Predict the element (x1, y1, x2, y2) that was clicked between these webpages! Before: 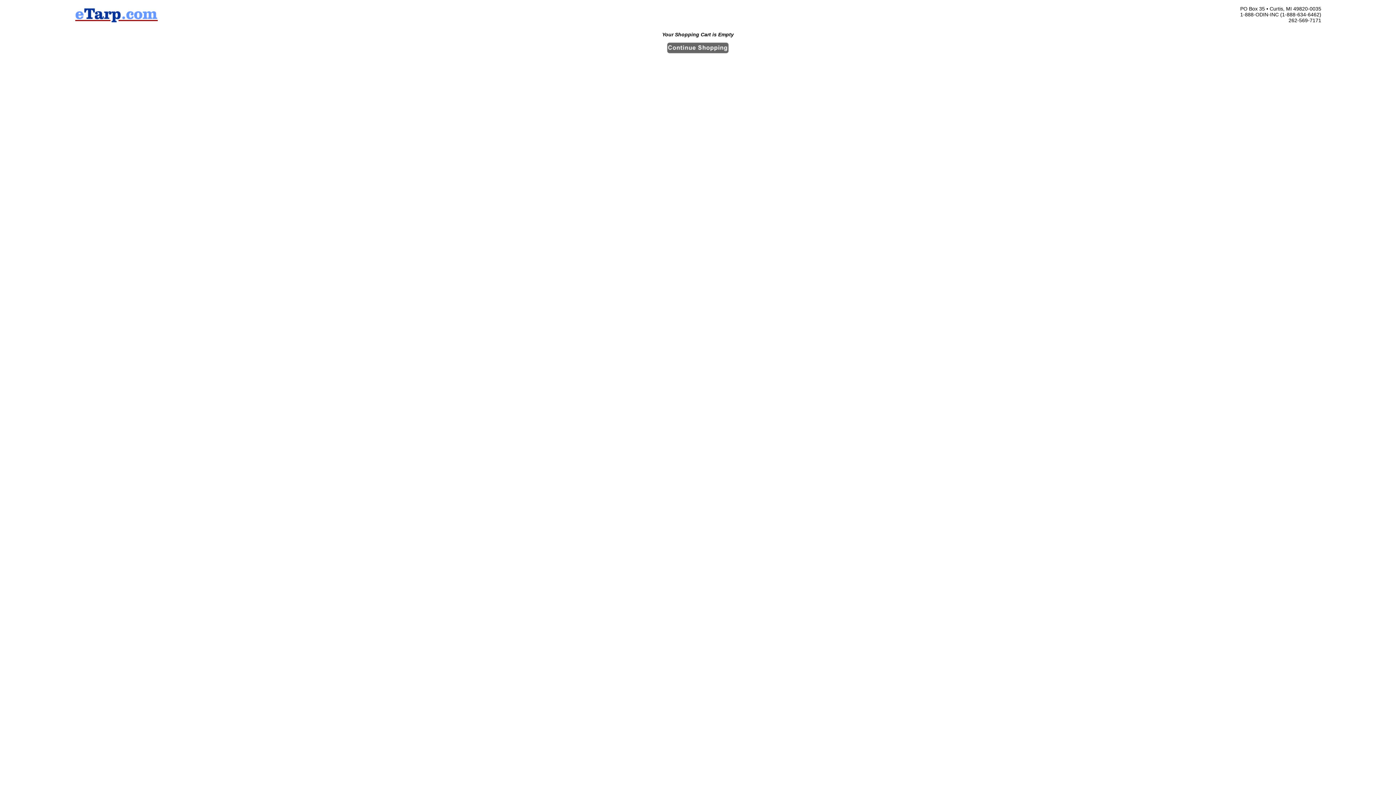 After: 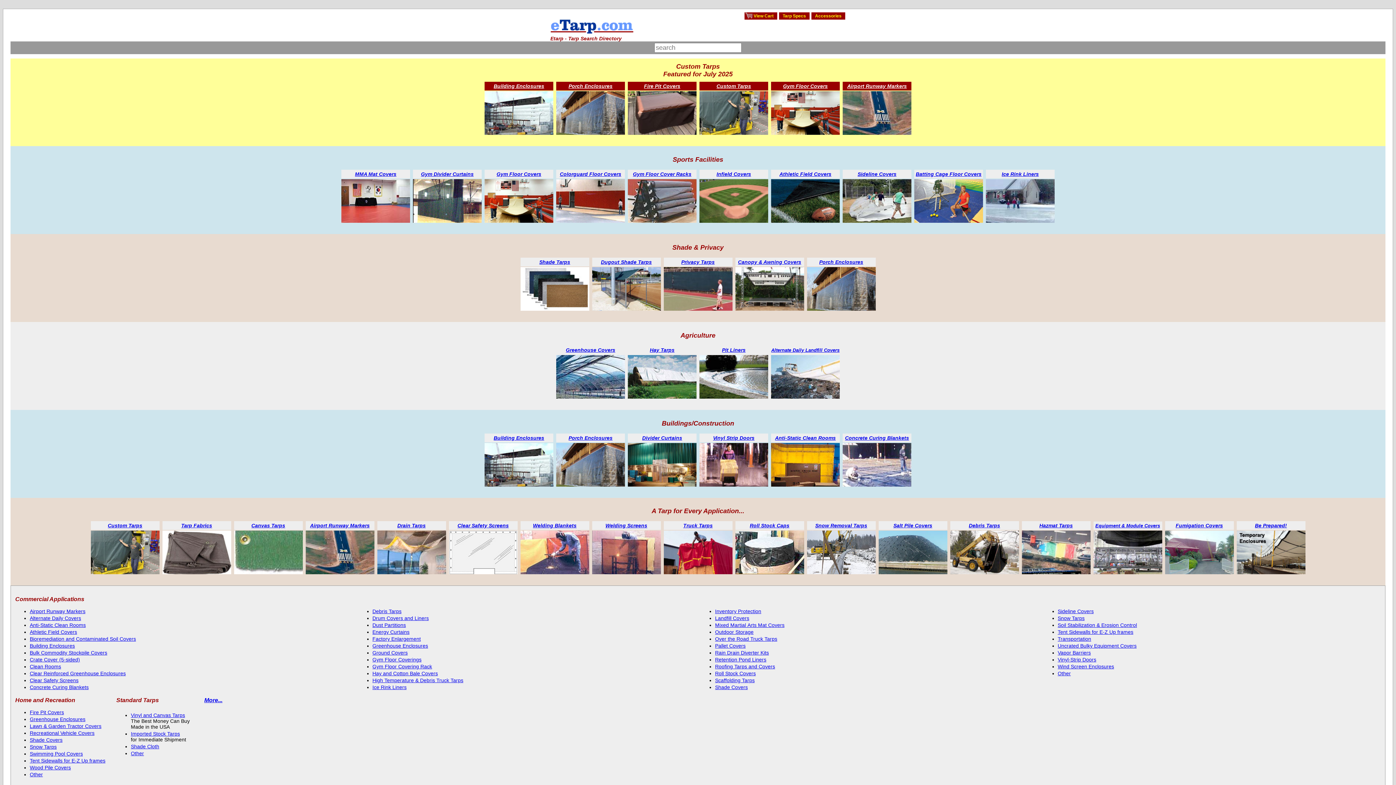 Action: bbox: (74, 19, 158, 25)